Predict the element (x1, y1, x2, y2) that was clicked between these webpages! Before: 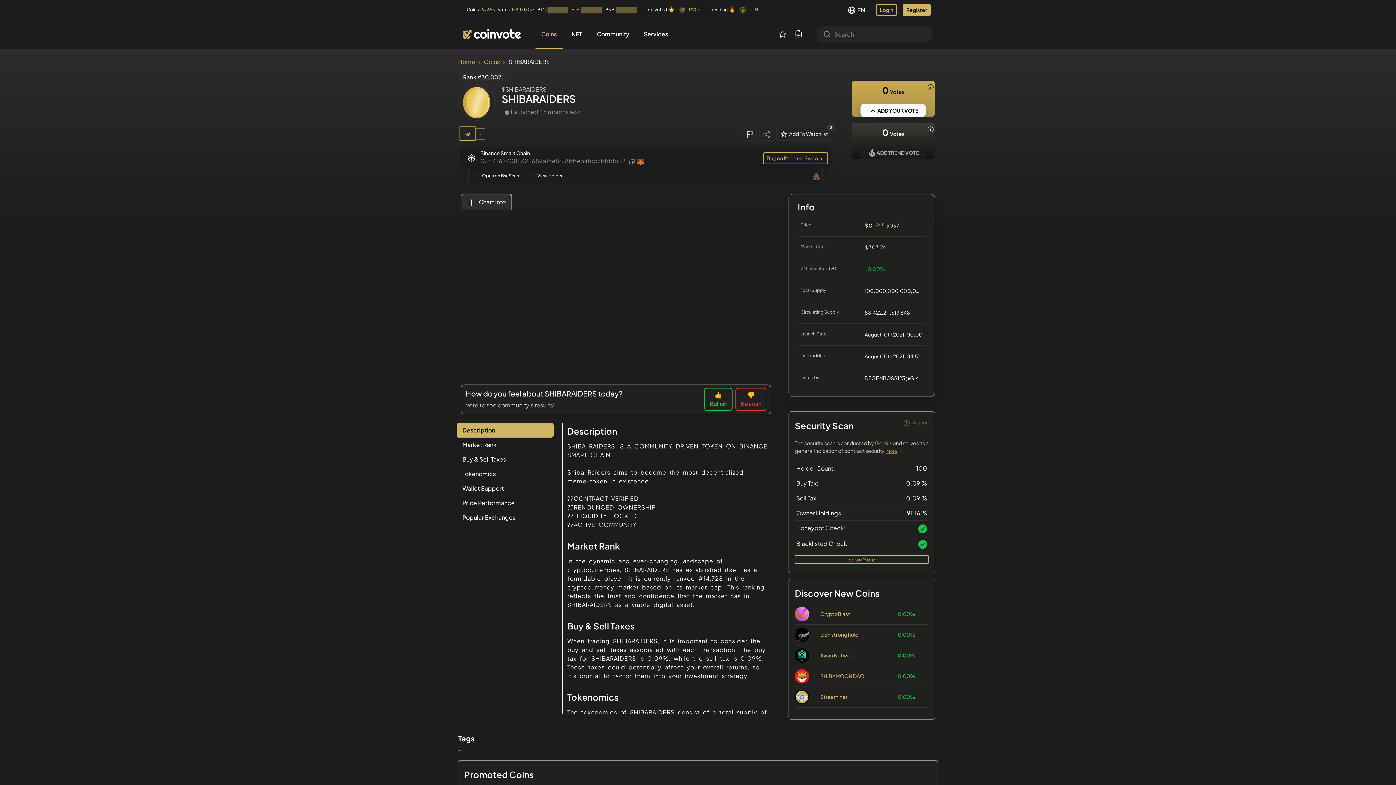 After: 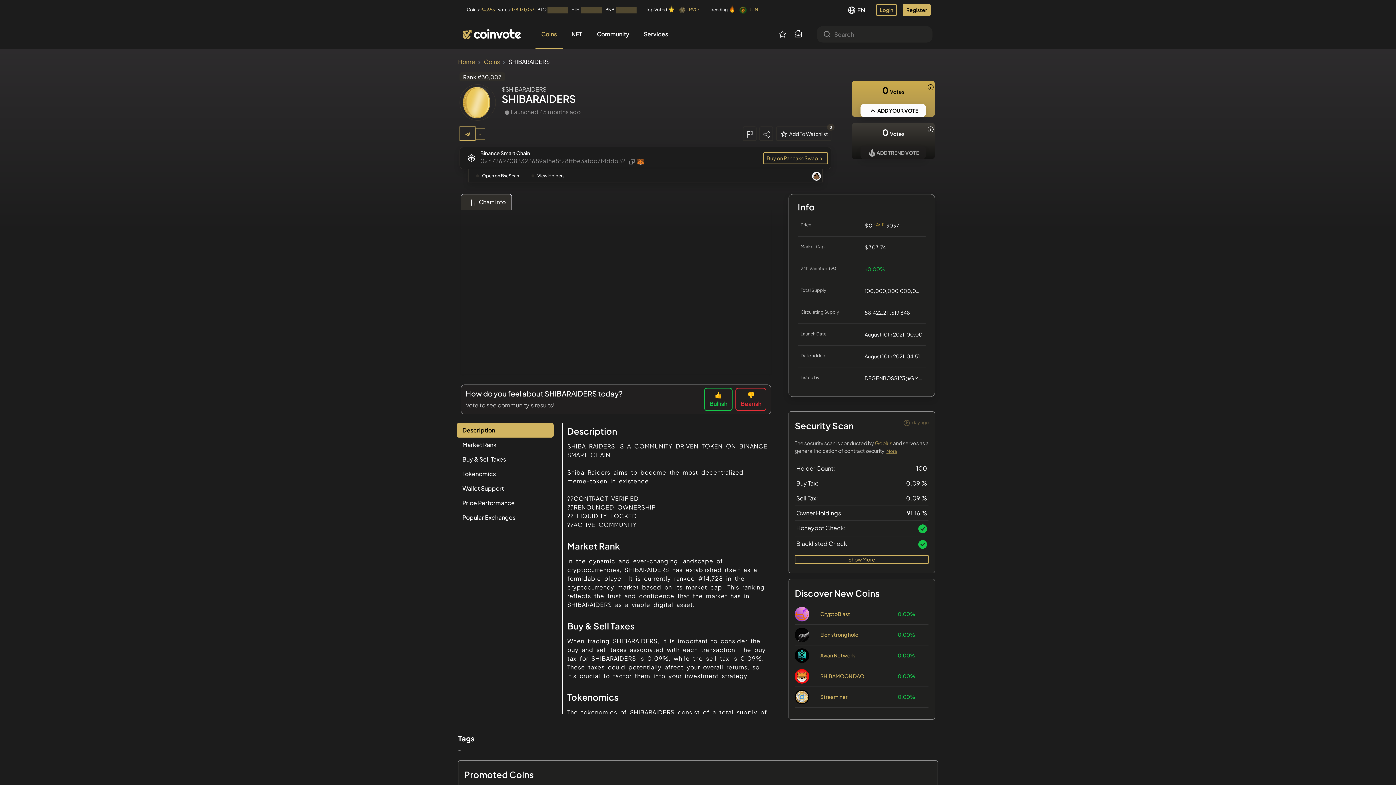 Action: bbox: (812, 171, 821, 180)